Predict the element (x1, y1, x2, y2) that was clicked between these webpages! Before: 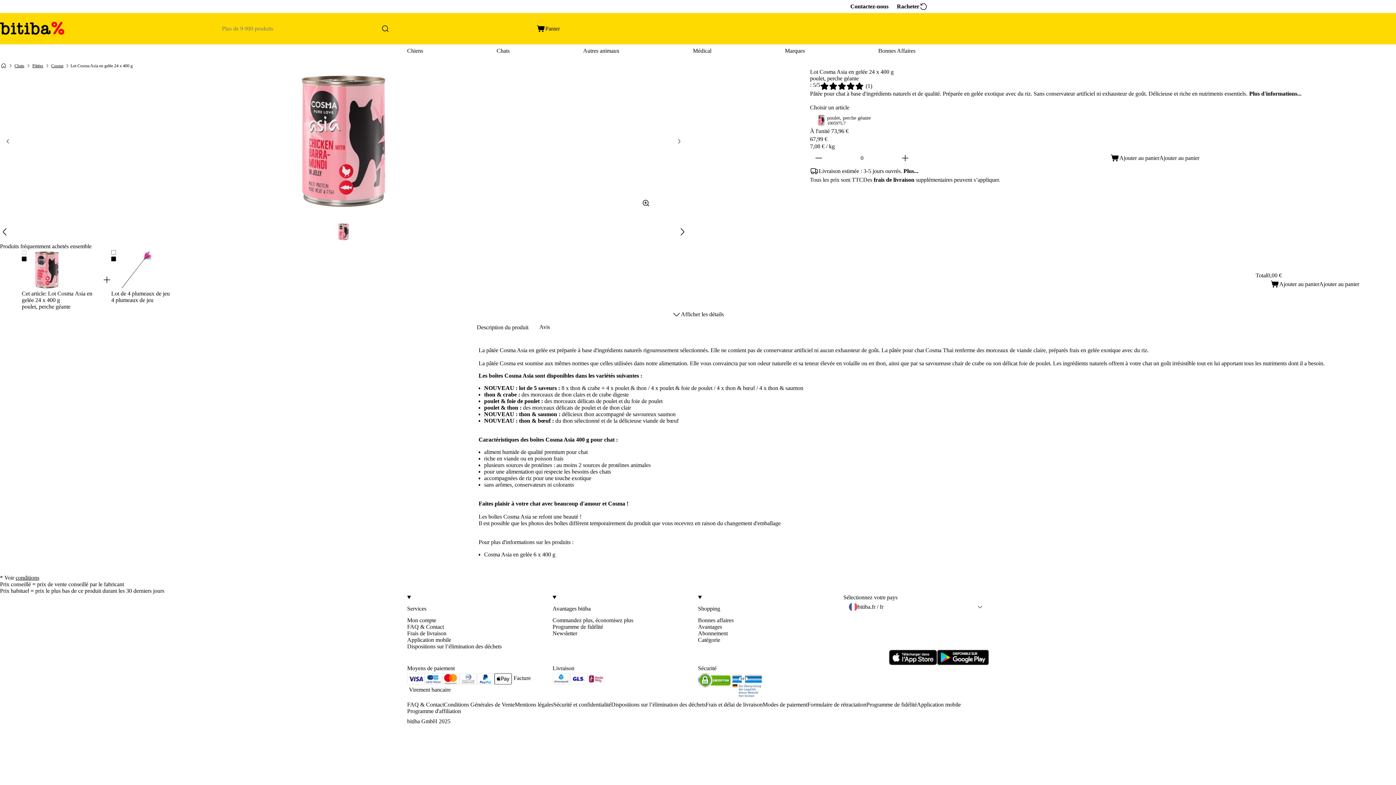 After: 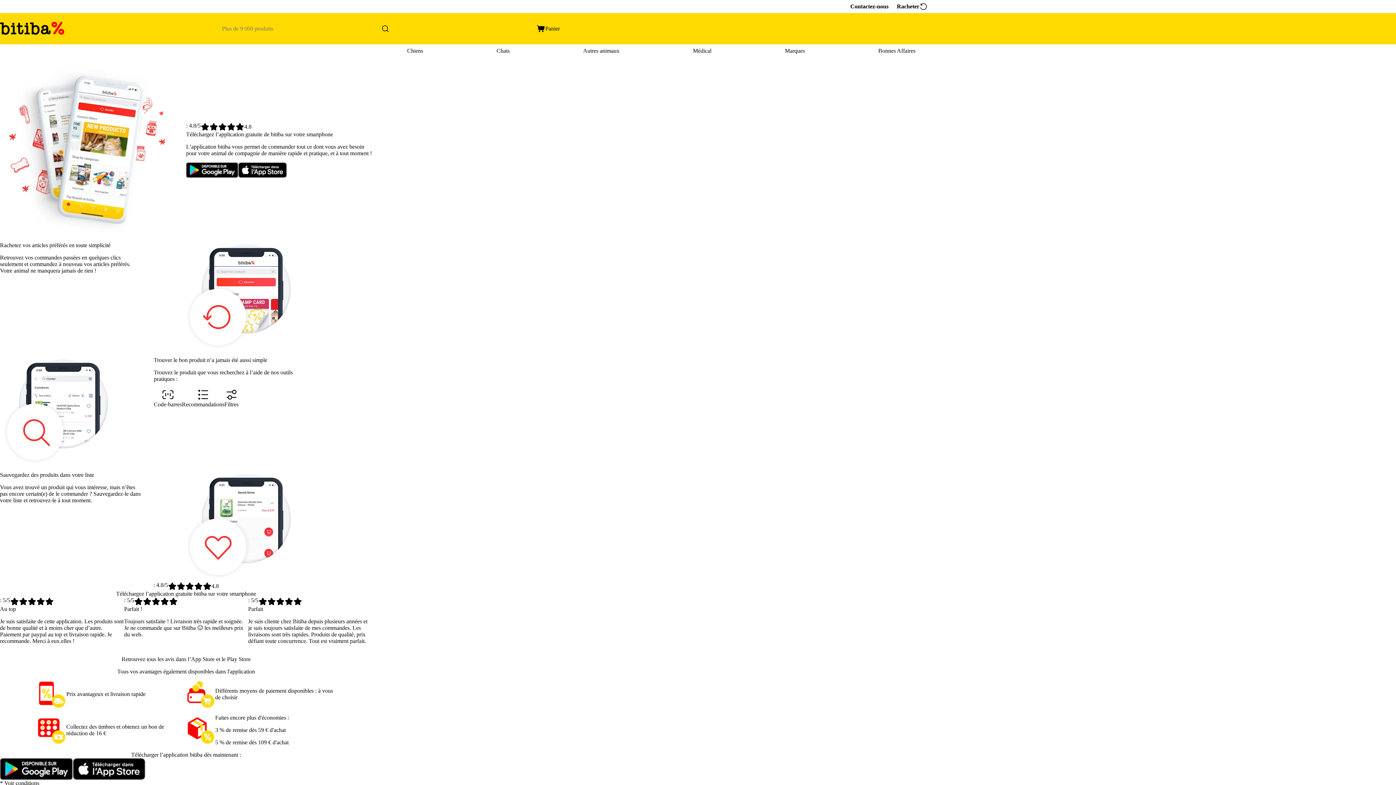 Action: label: Application mobile bbox: (407, 636, 552, 643)